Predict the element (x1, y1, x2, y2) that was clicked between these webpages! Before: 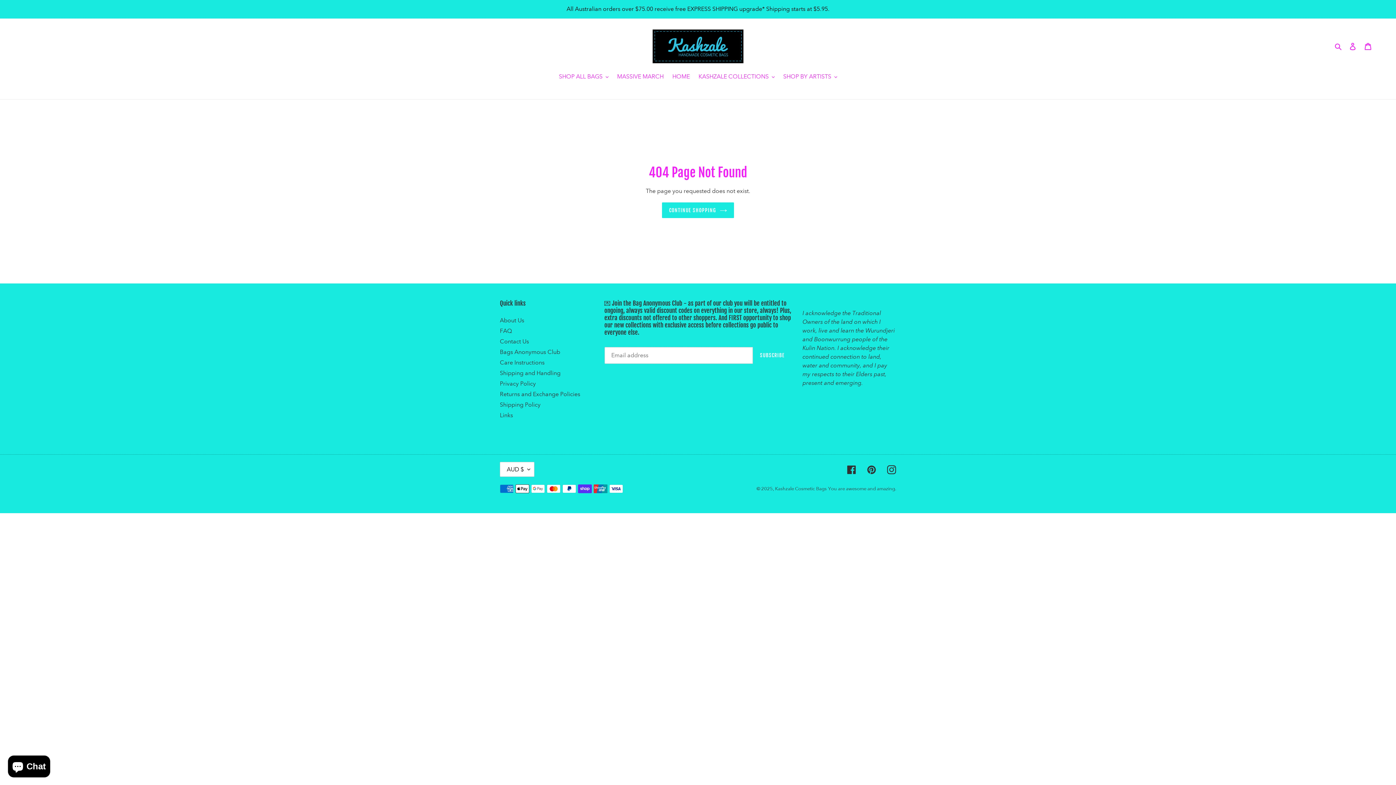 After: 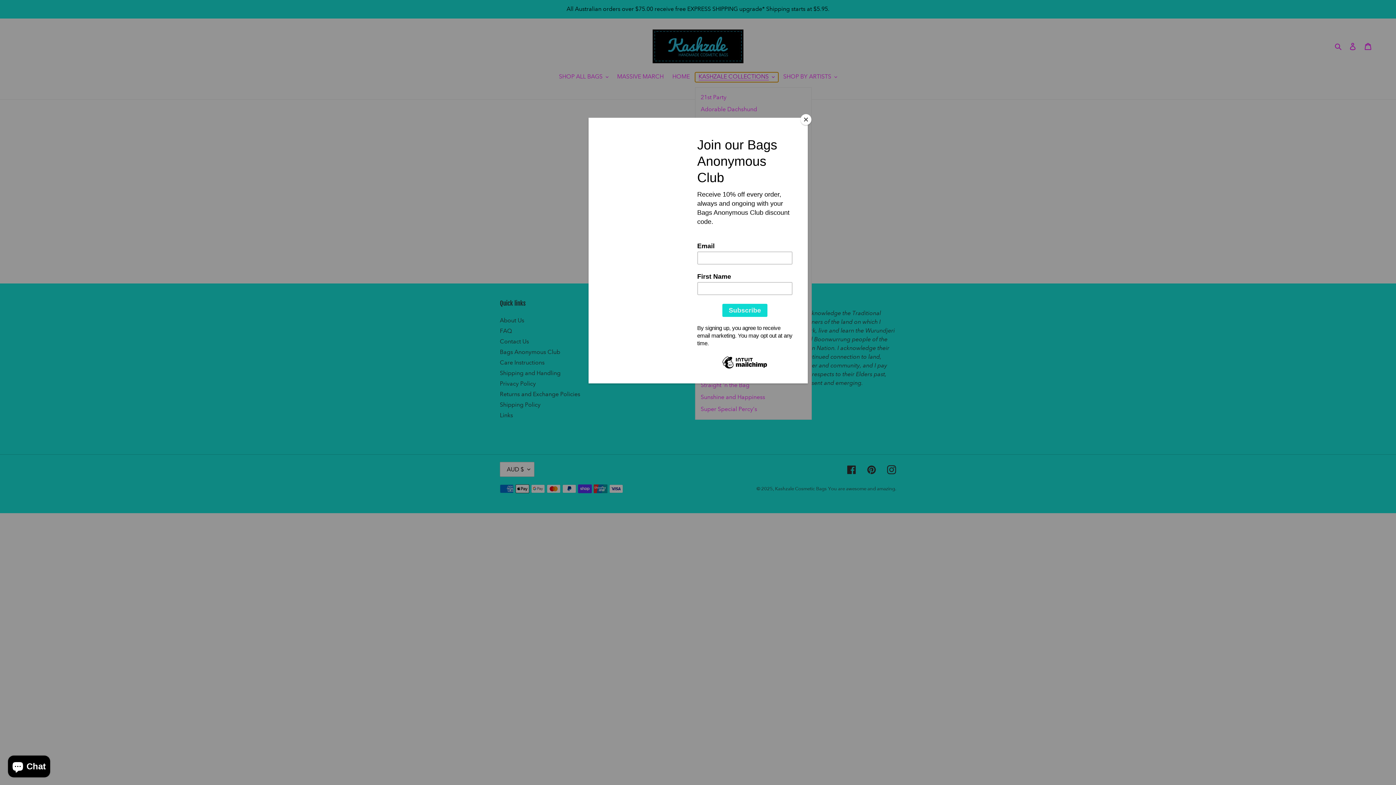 Action: bbox: (695, 72, 778, 82) label: KASHZALE COLLECTIONS